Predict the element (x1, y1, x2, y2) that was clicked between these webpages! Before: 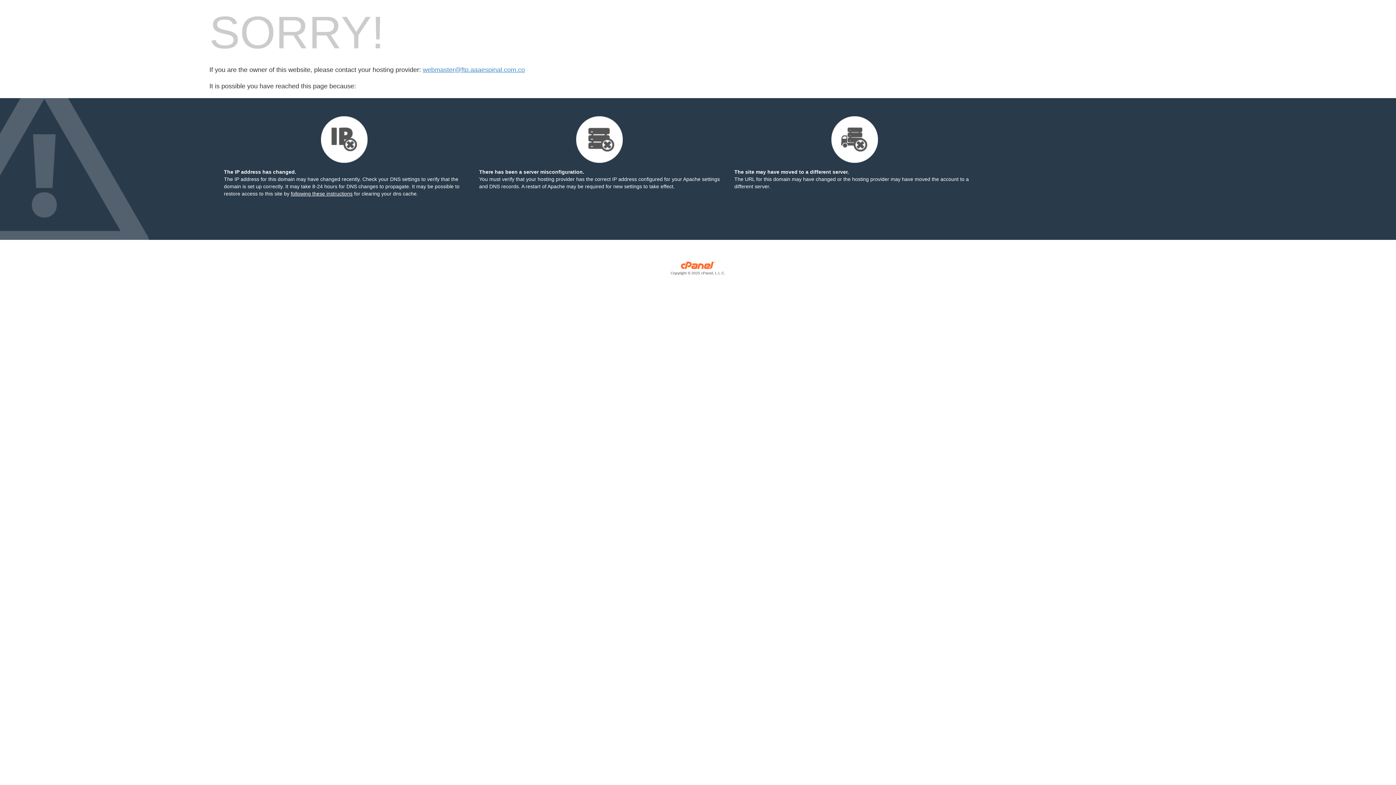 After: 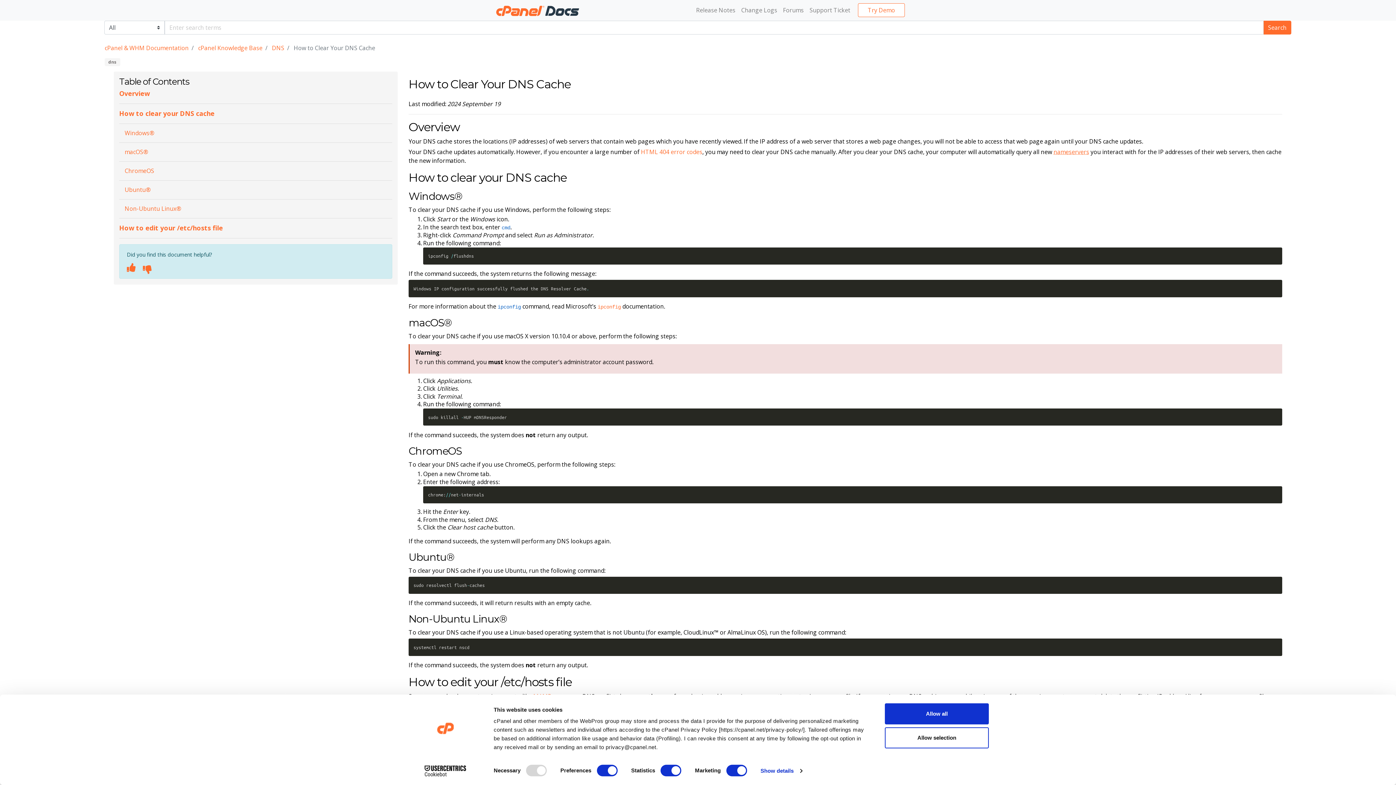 Action: bbox: (290, 190, 352, 196) label: following these instructions